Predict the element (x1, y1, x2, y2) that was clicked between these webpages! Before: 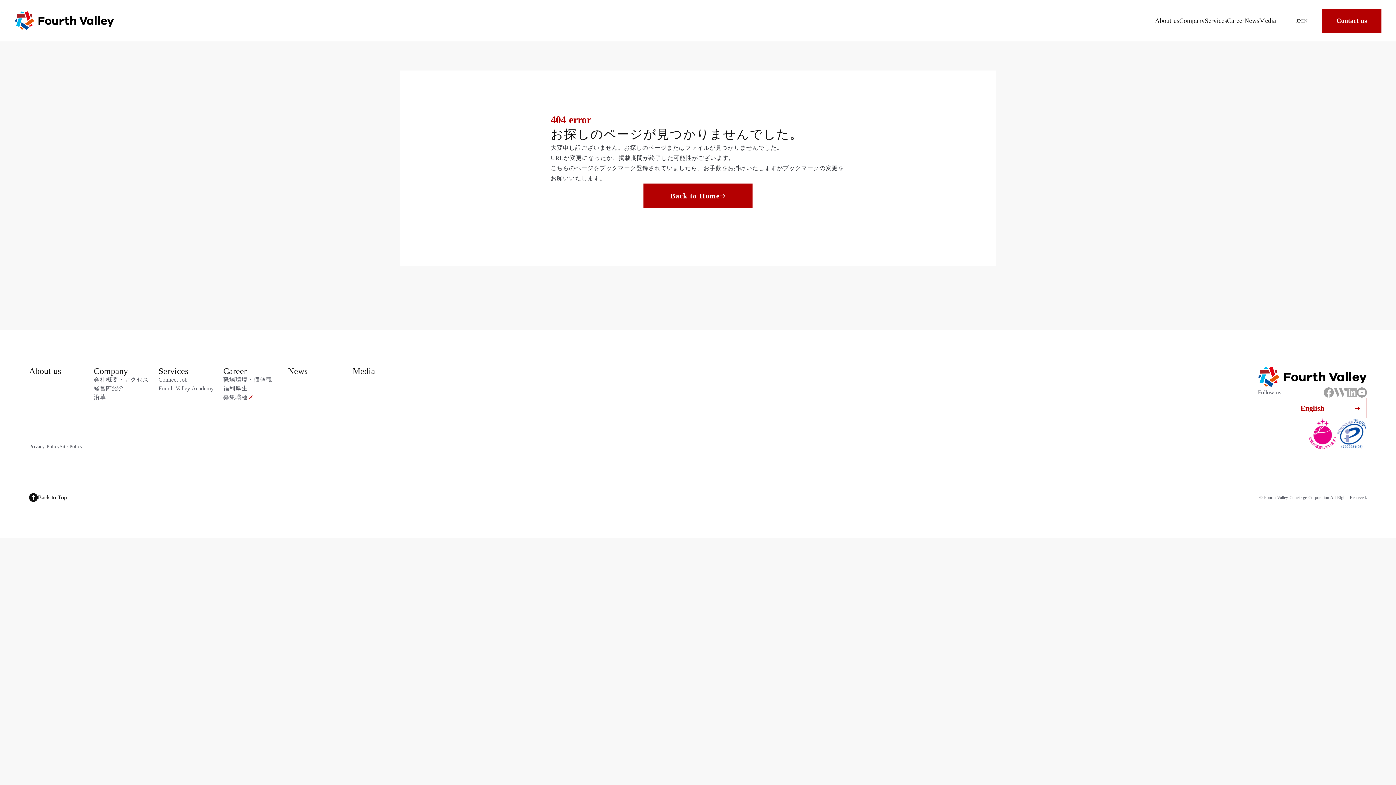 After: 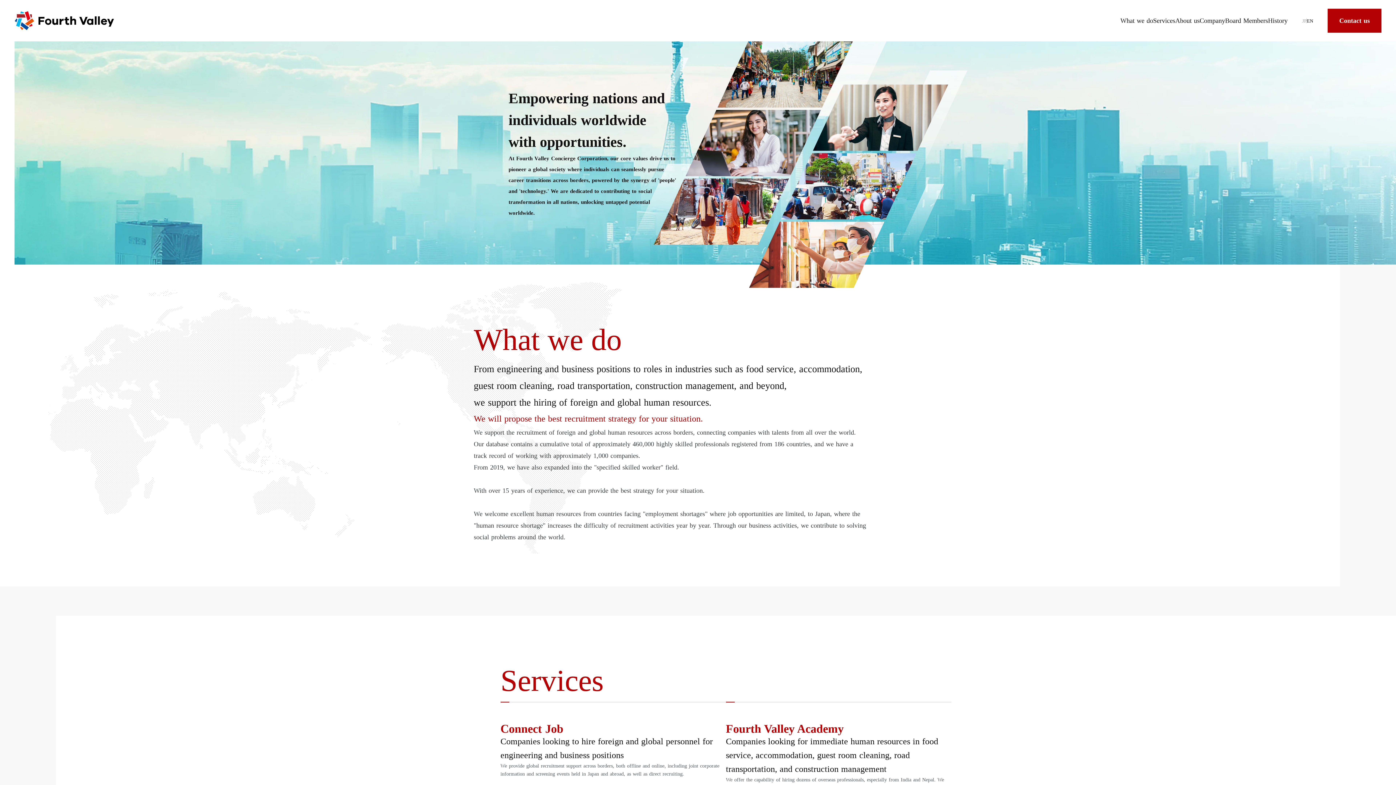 Action: bbox: (1258, 398, 1367, 418) label: English